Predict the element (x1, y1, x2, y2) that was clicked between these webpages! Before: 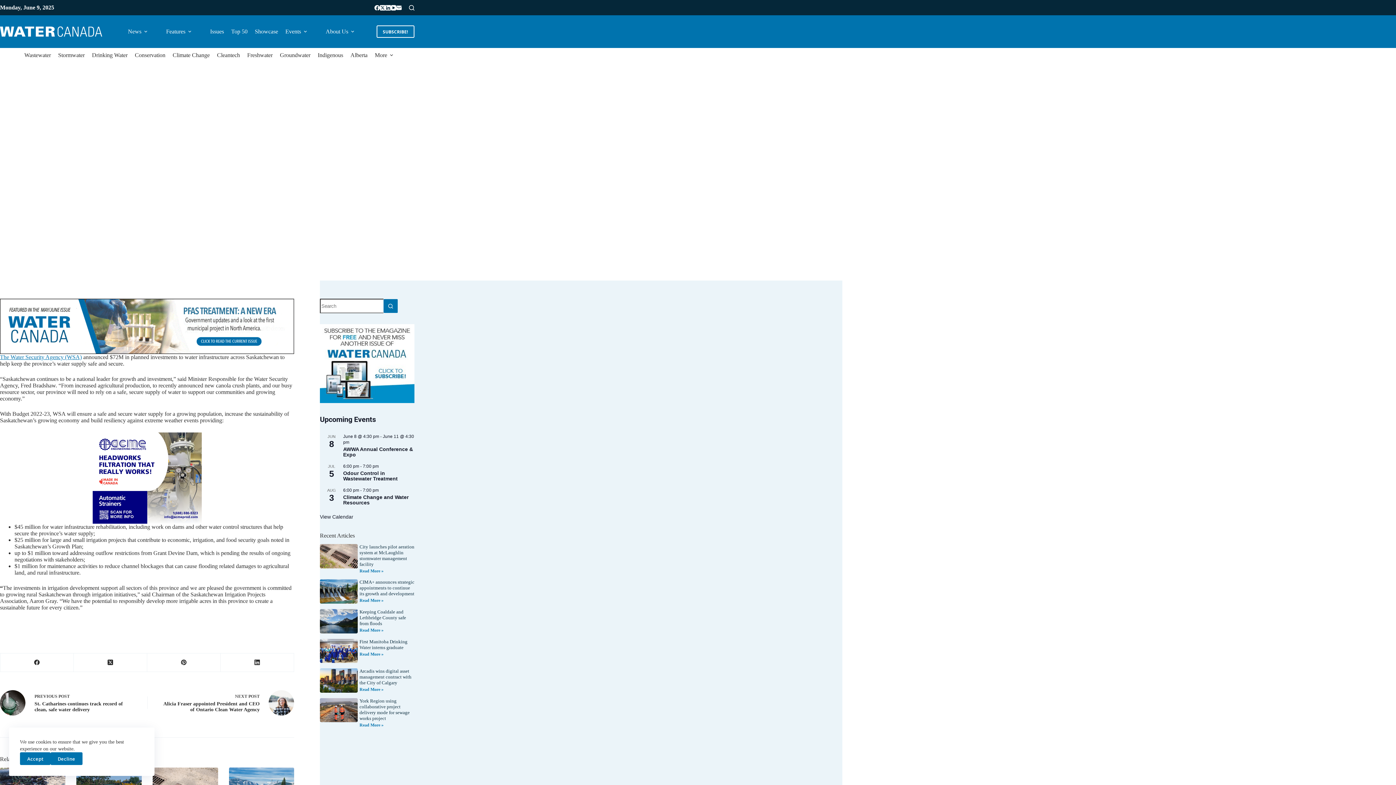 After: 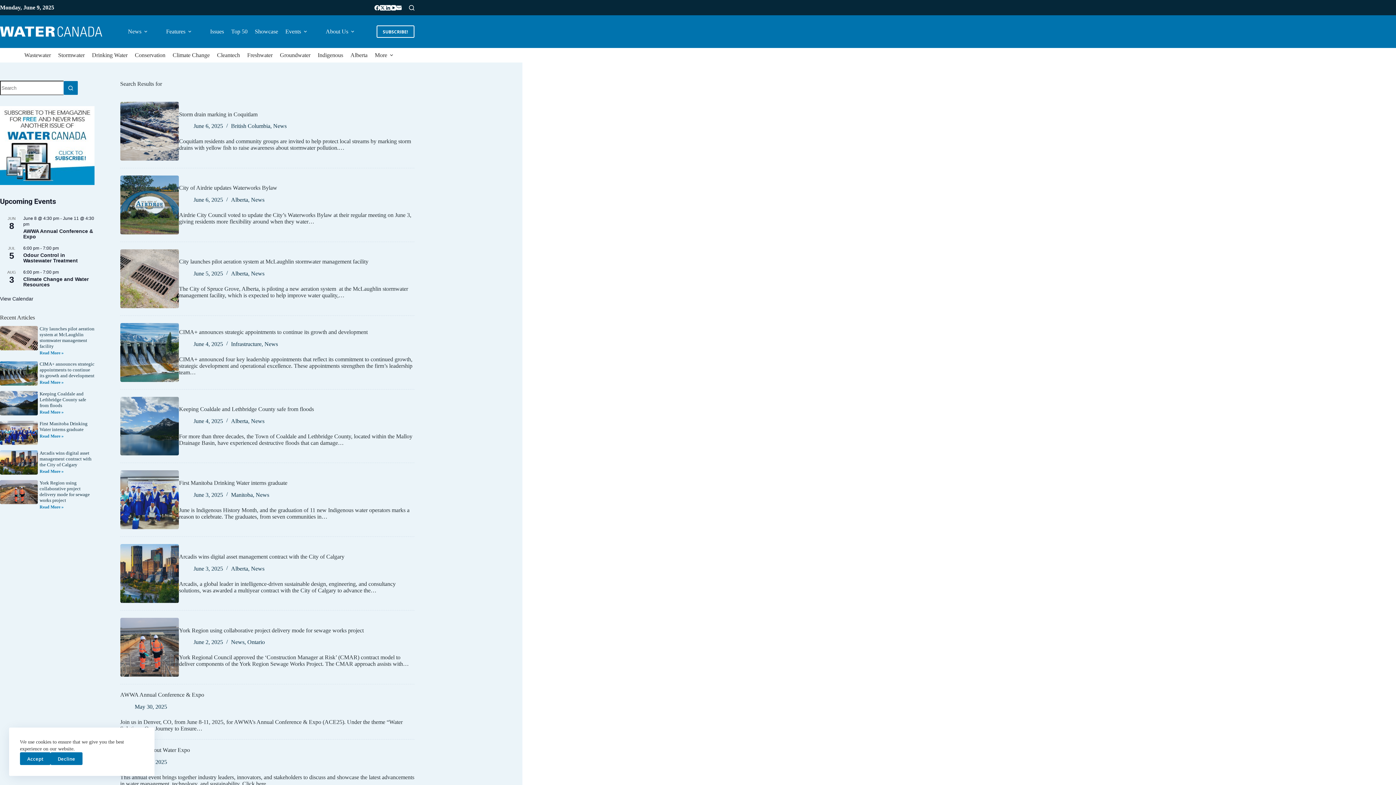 Action: bbox: (383, 298, 398, 313) label: Search button